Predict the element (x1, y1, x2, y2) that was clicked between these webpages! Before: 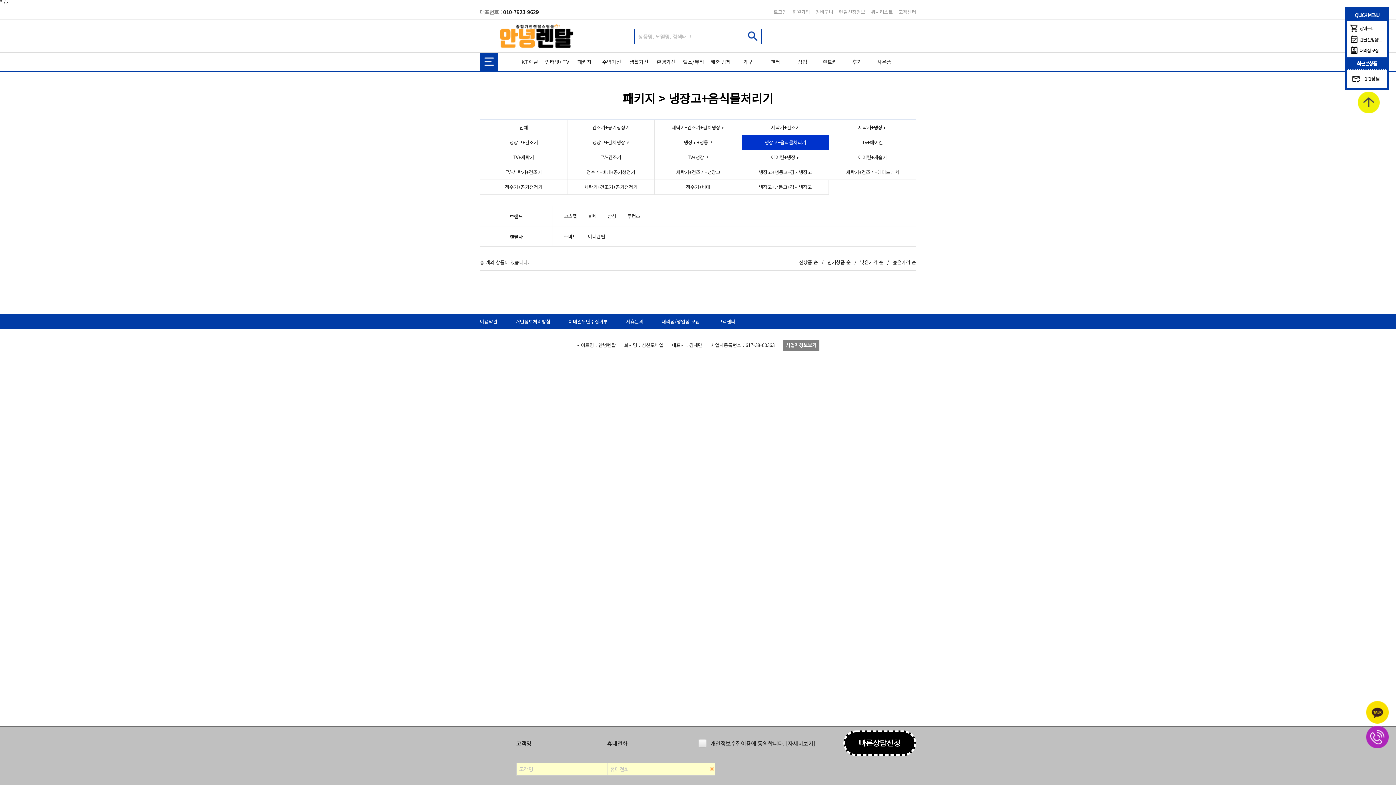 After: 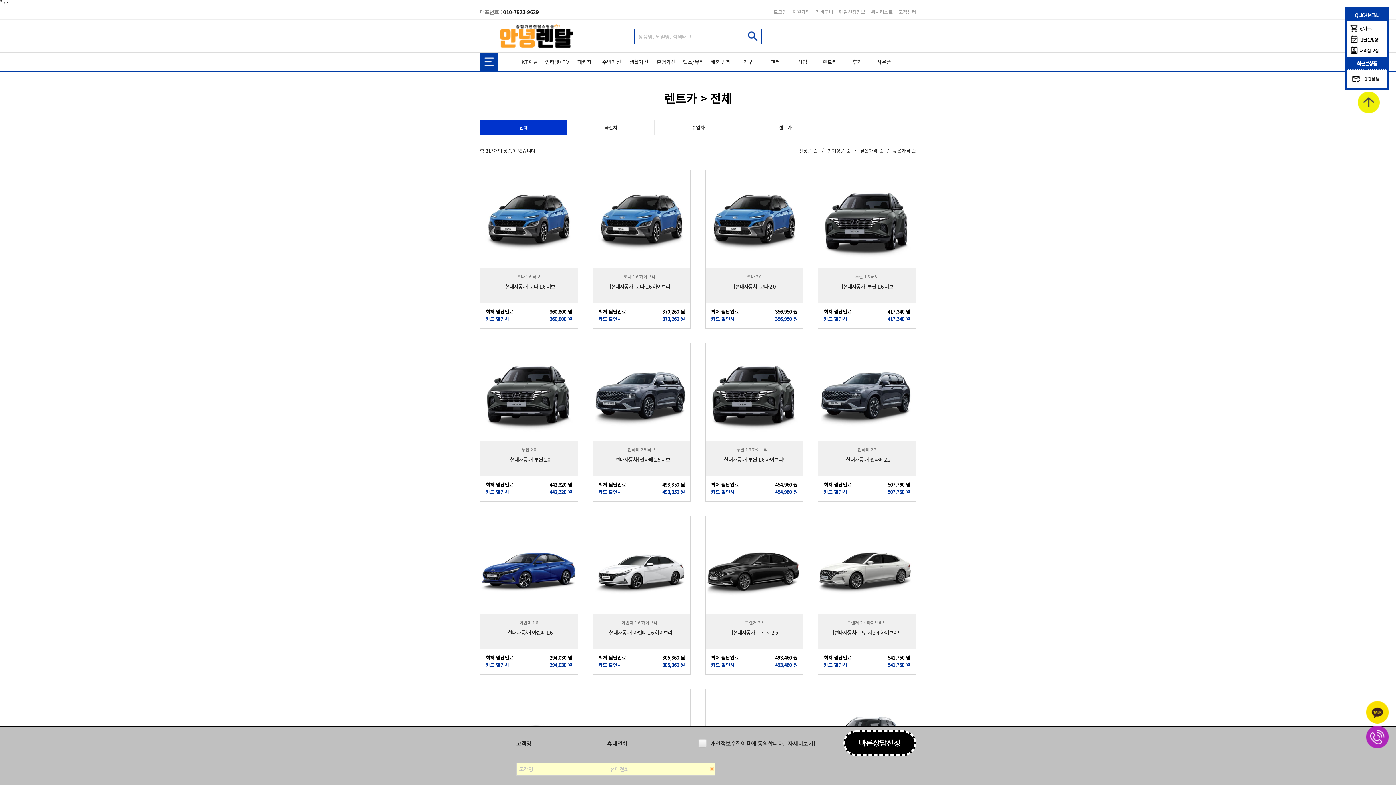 Action: bbox: (822, 52, 837, 70) label: 렌트카